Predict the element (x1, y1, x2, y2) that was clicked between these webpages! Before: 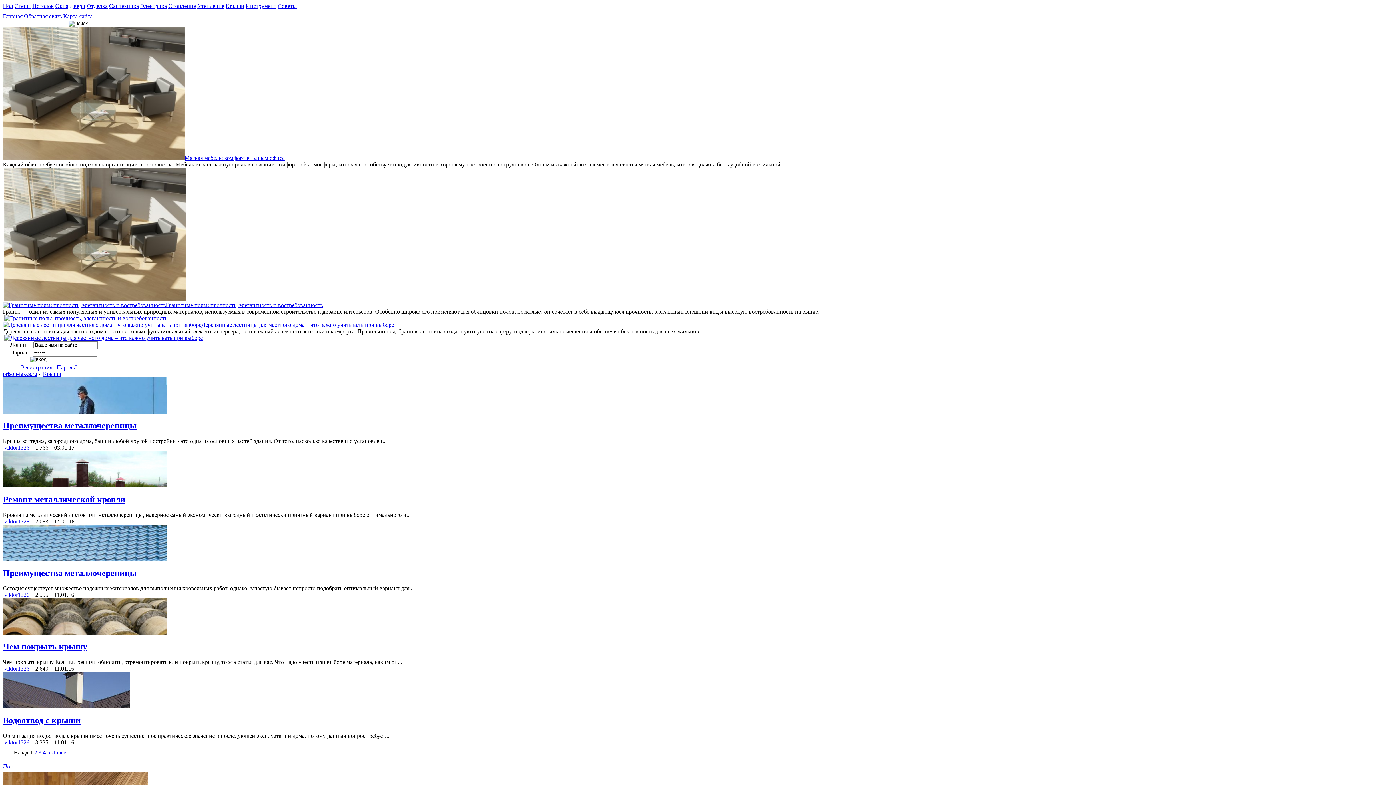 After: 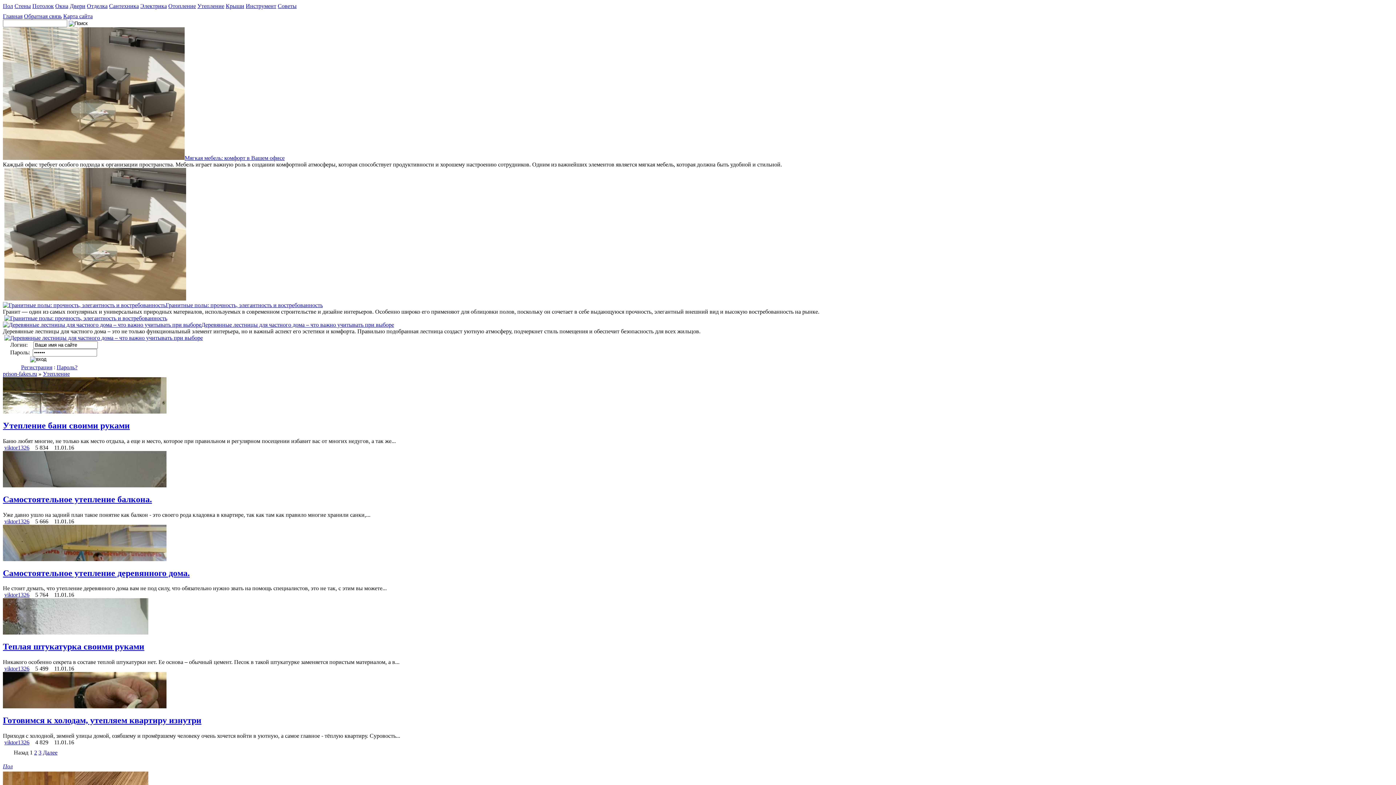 Action: label: Утепление bbox: (197, 2, 224, 9)